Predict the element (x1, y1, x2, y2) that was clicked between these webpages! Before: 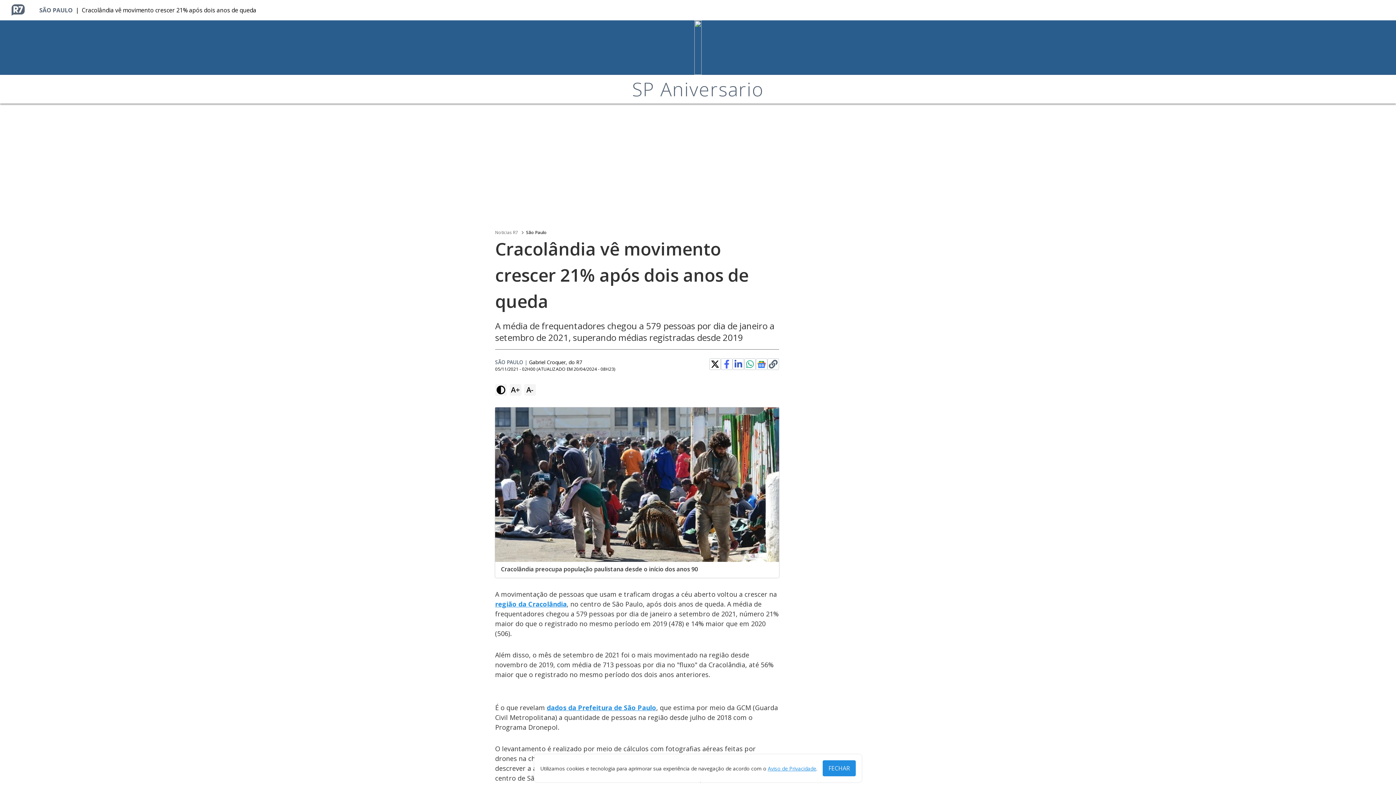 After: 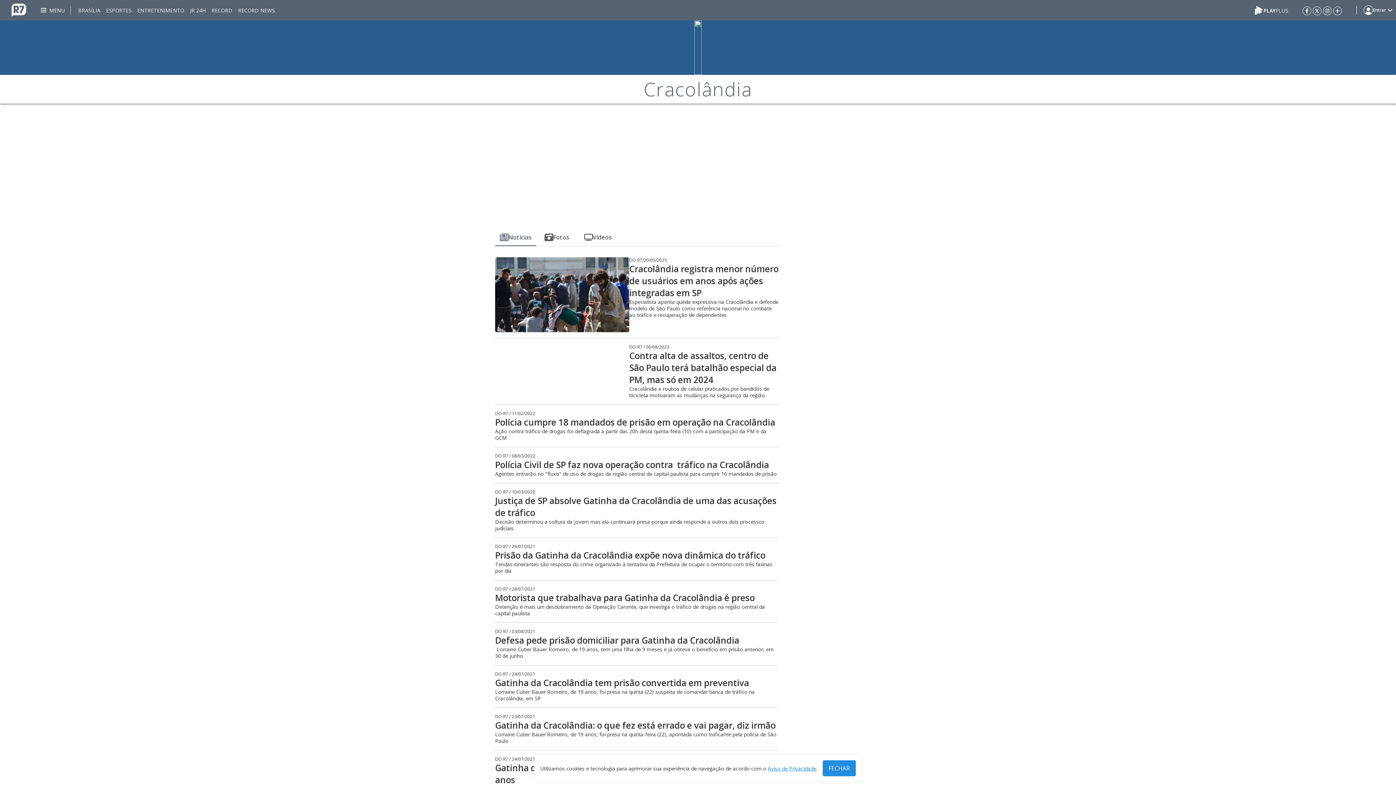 Action: bbox: (495, 599, 566, 608) label: região da Cracolândia